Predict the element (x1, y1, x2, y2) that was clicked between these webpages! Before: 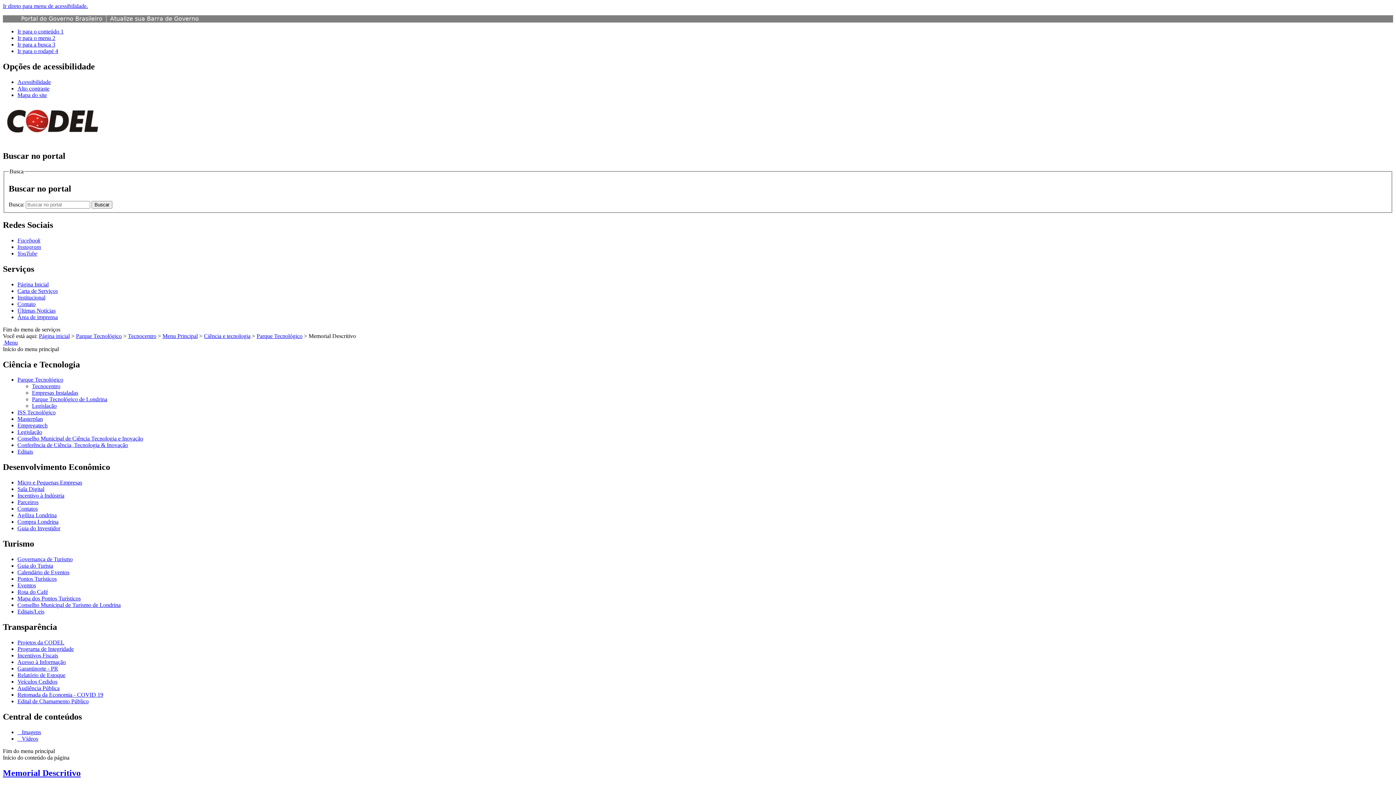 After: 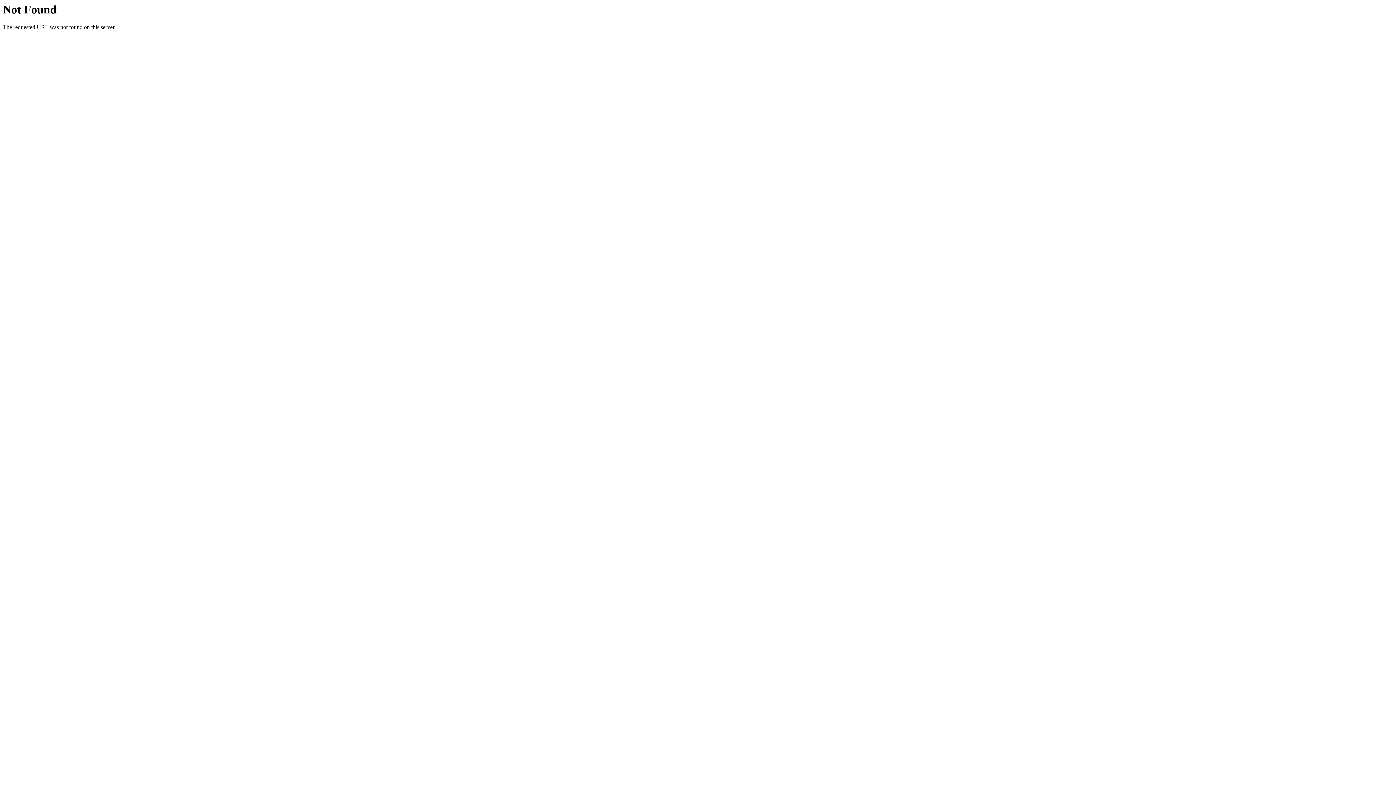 Action: bbox: (110, 15, 198, 22) label: Atualize sua Barra de Governo